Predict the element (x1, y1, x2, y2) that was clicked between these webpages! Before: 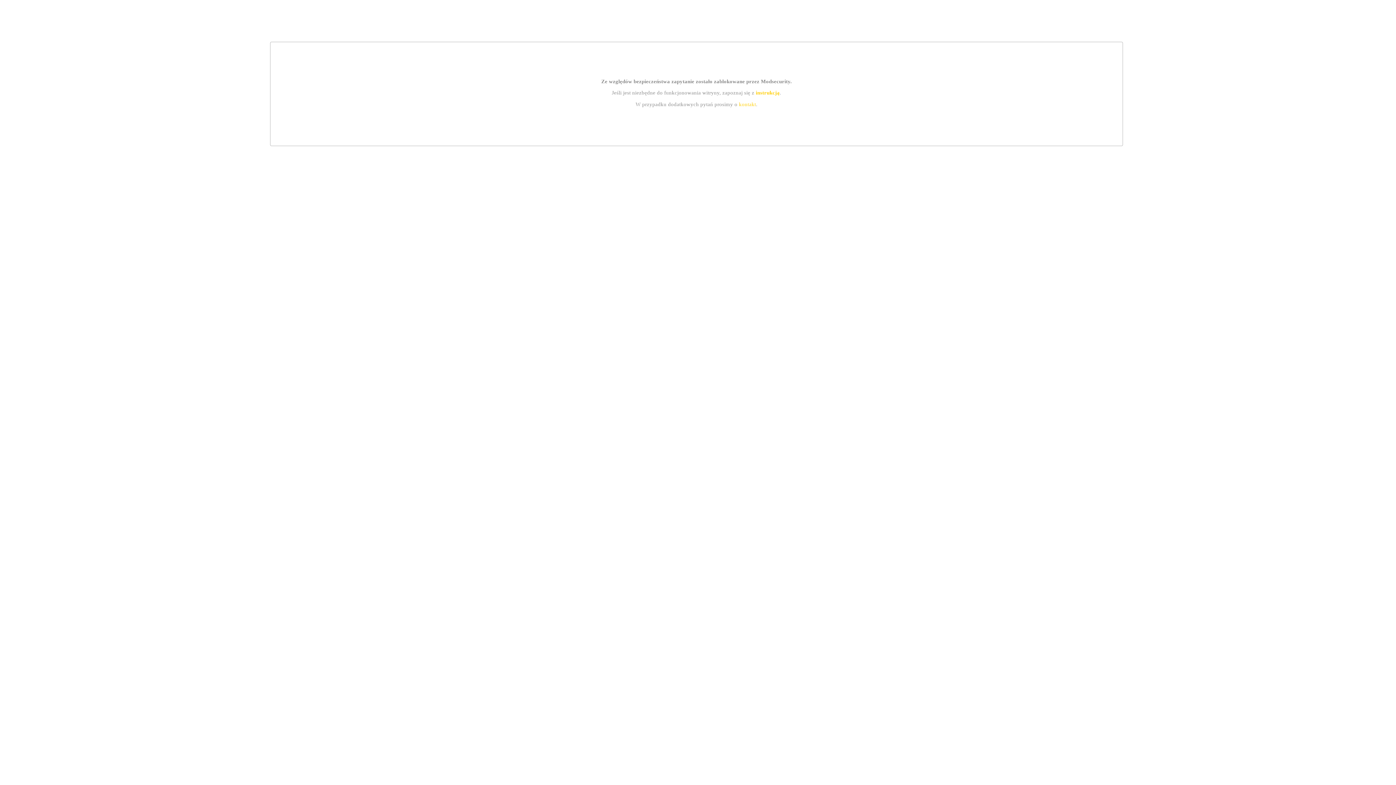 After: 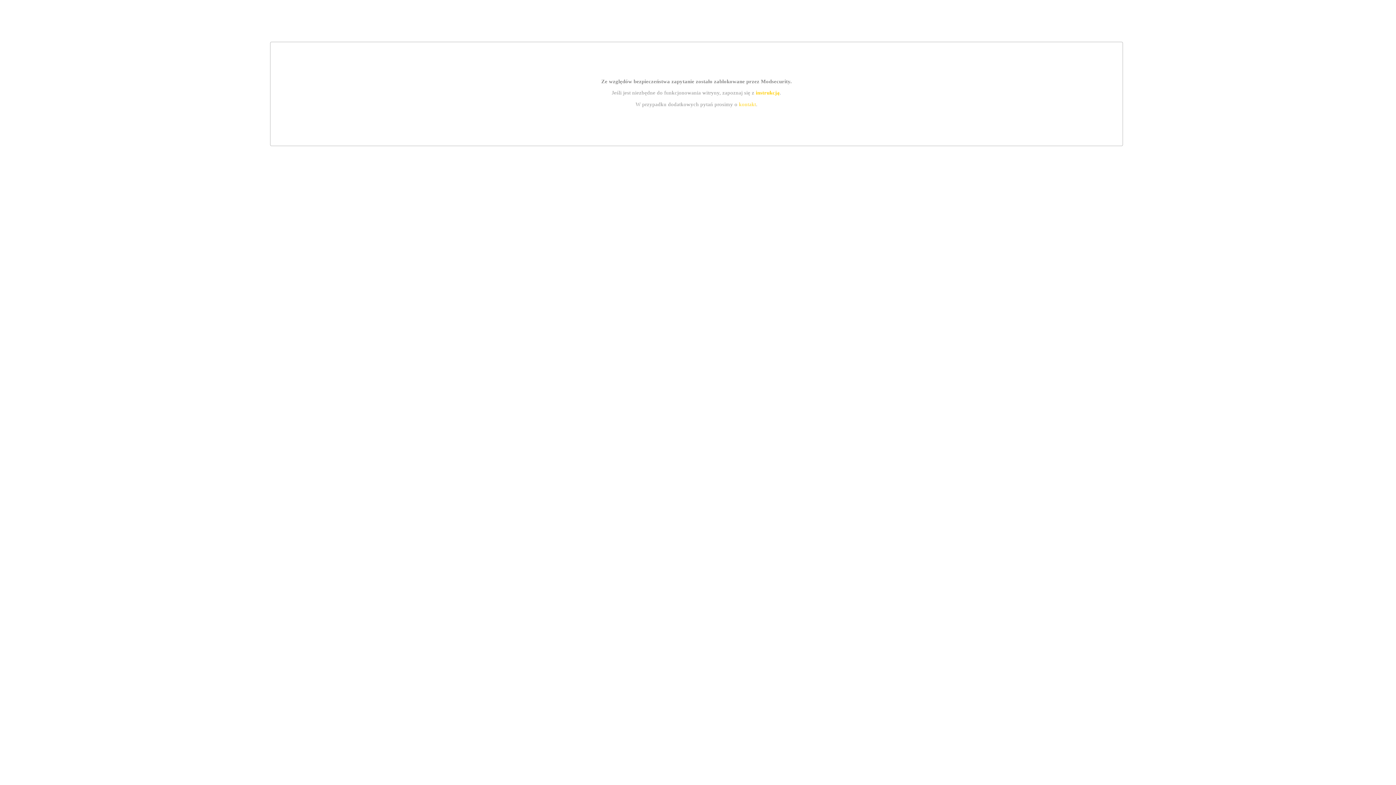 Action: bbox: (739, 101, 756, 107) label: kontakt